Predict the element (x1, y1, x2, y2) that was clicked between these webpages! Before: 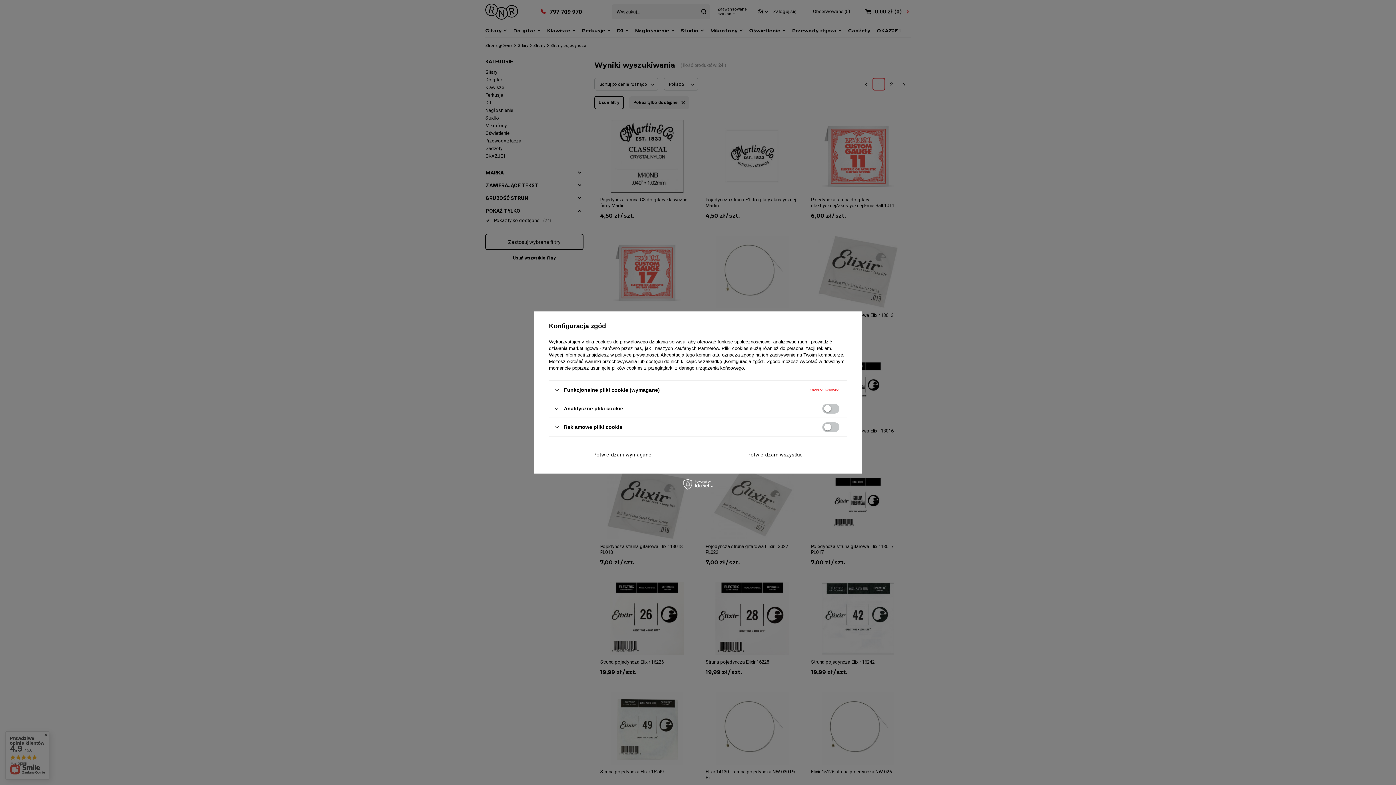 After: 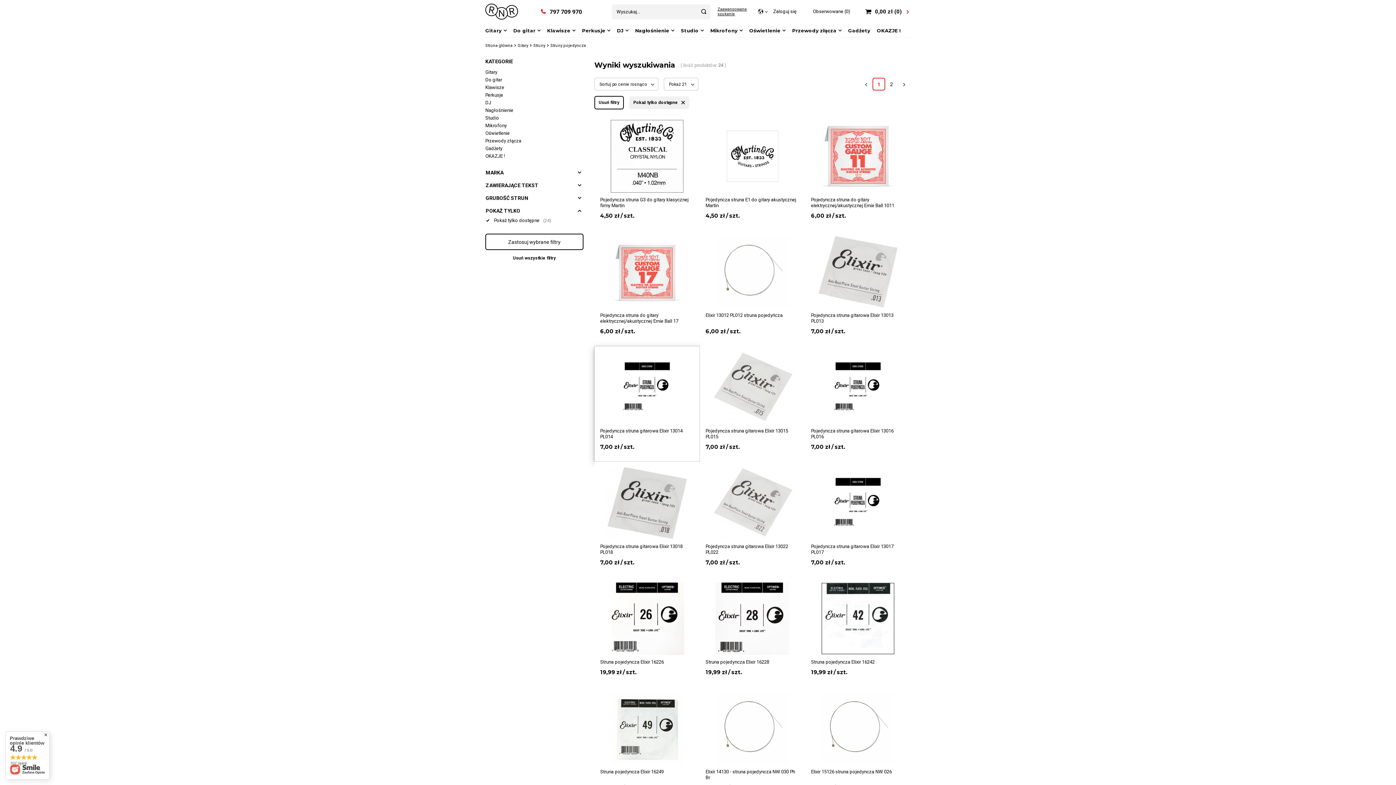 Action: label: Potwierdzam wymagane bbox: (549, 446, 696, 462)